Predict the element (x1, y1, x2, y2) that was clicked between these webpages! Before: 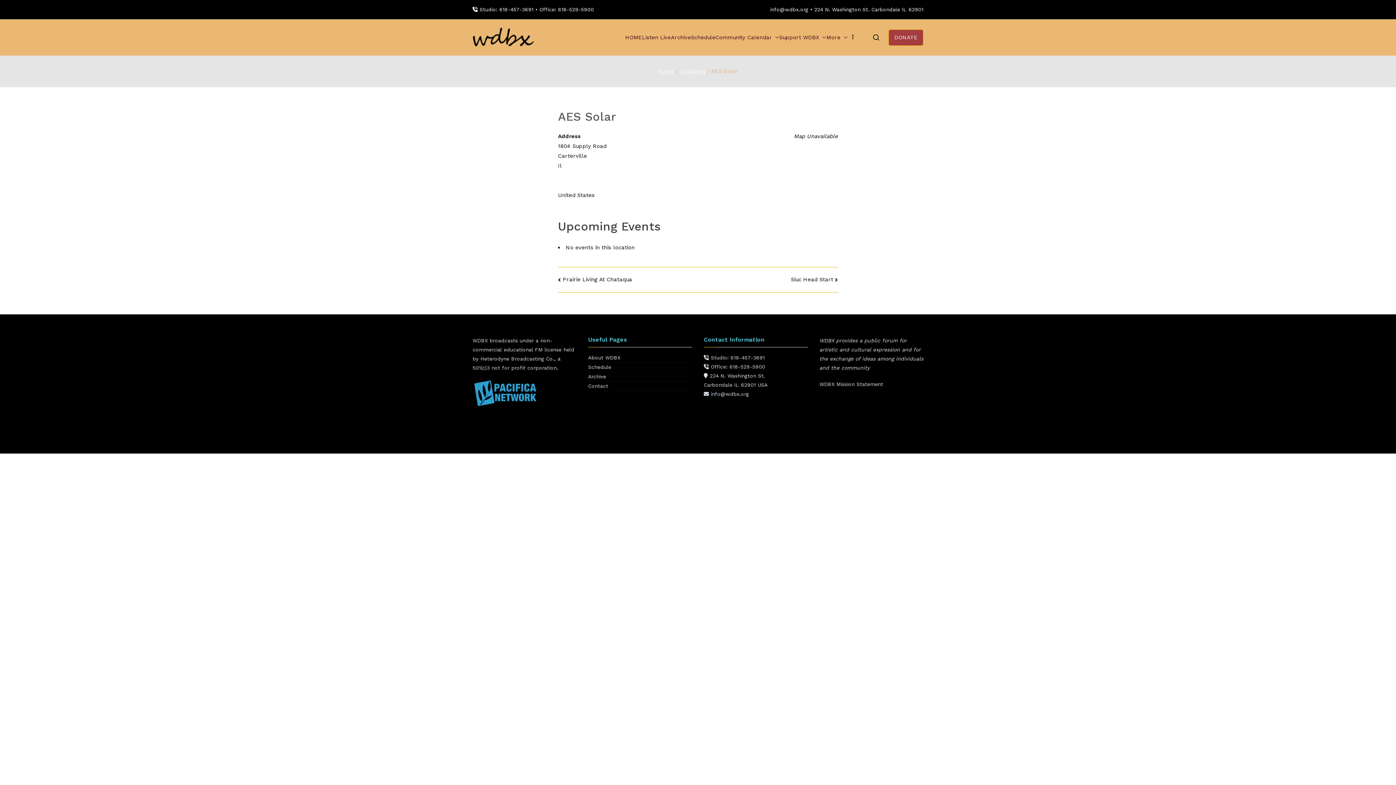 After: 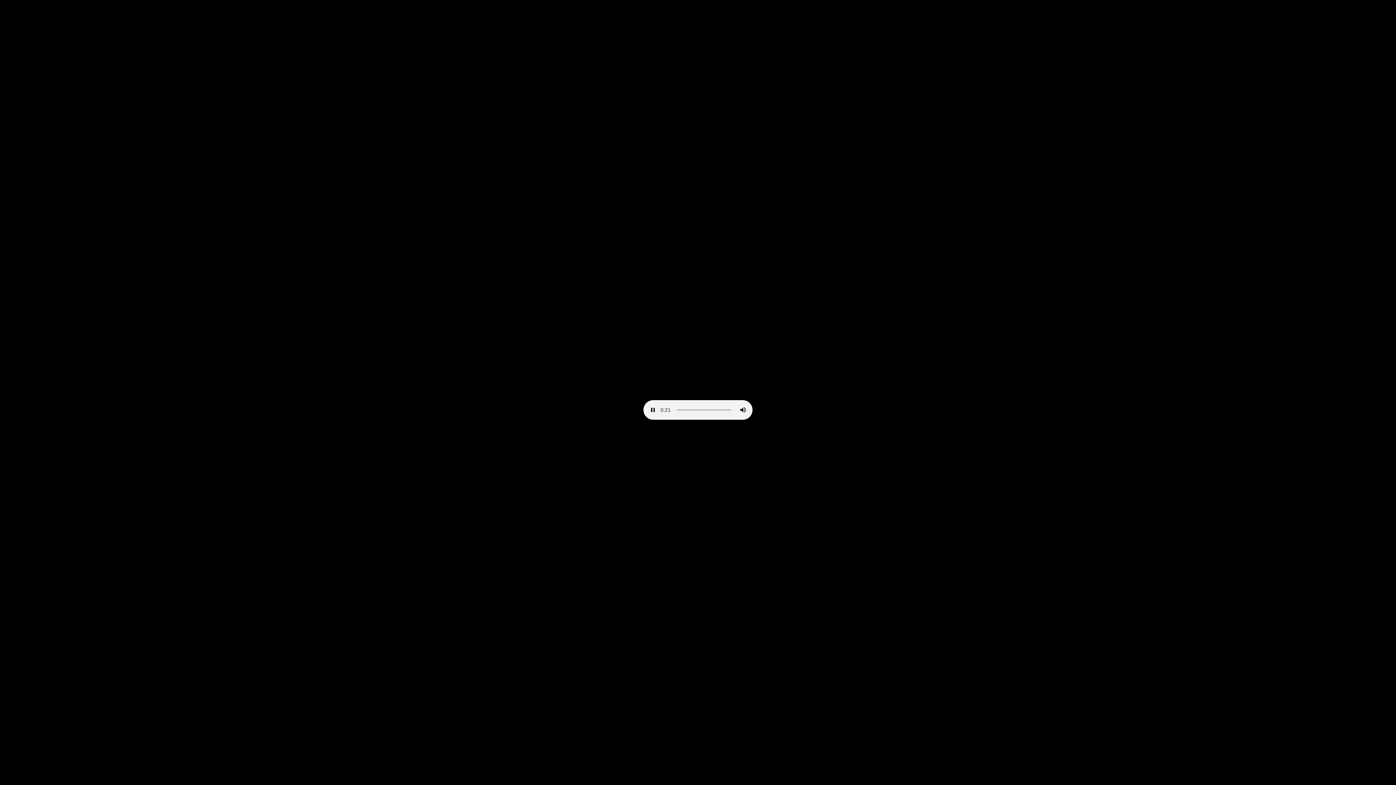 Action: bbox: (642, 32, 671, 42) label: Listen Live